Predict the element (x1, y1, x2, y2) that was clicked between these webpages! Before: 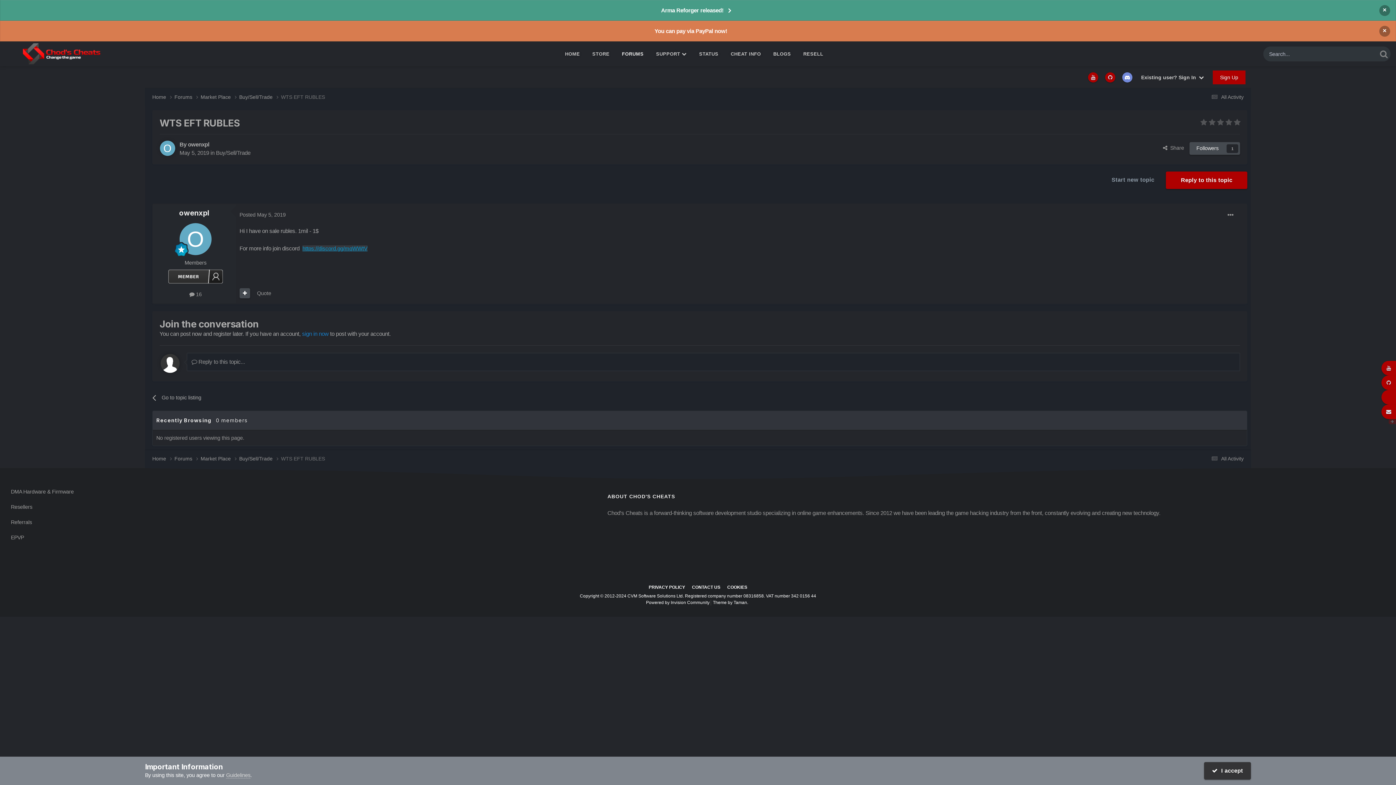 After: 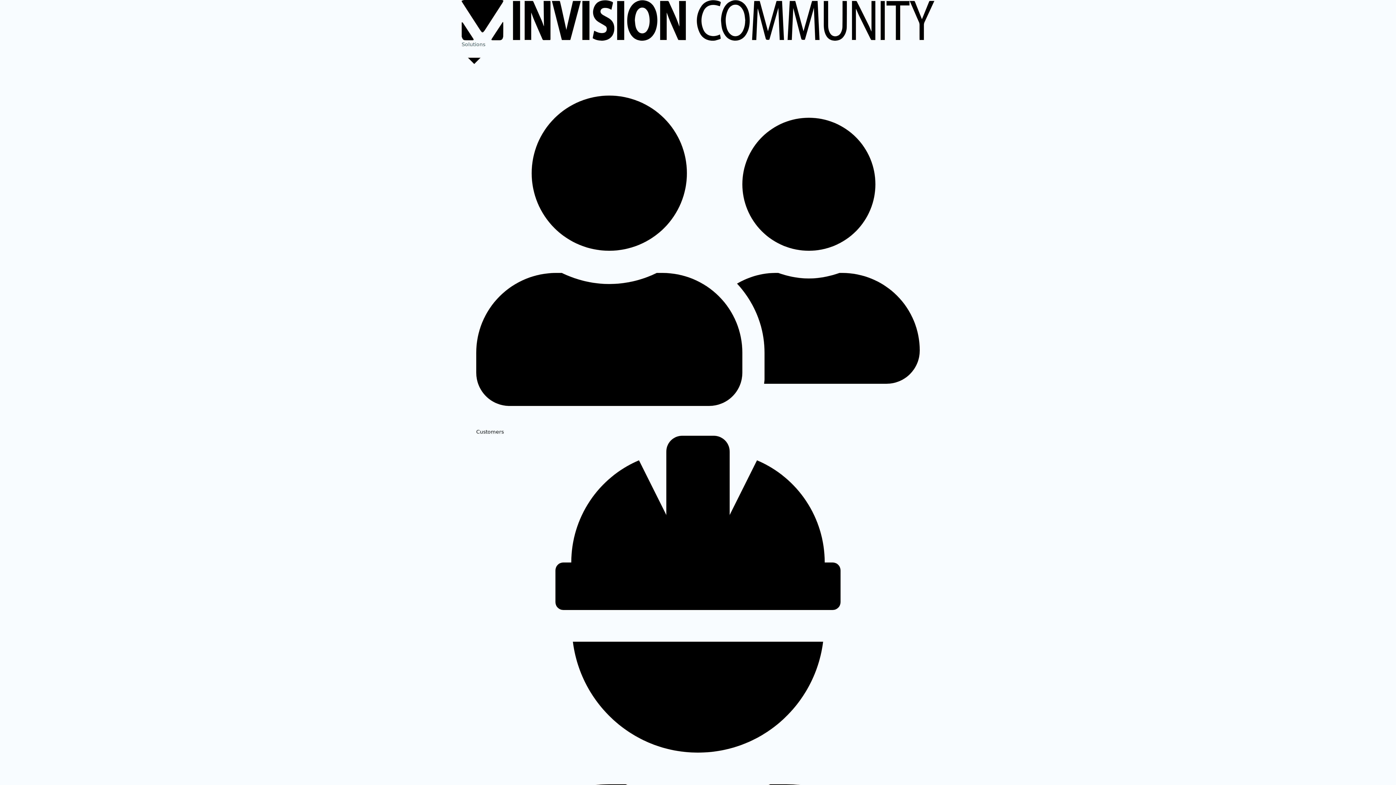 Action: label: Theme by Taman. bbox: (710, 599, 750, 605)